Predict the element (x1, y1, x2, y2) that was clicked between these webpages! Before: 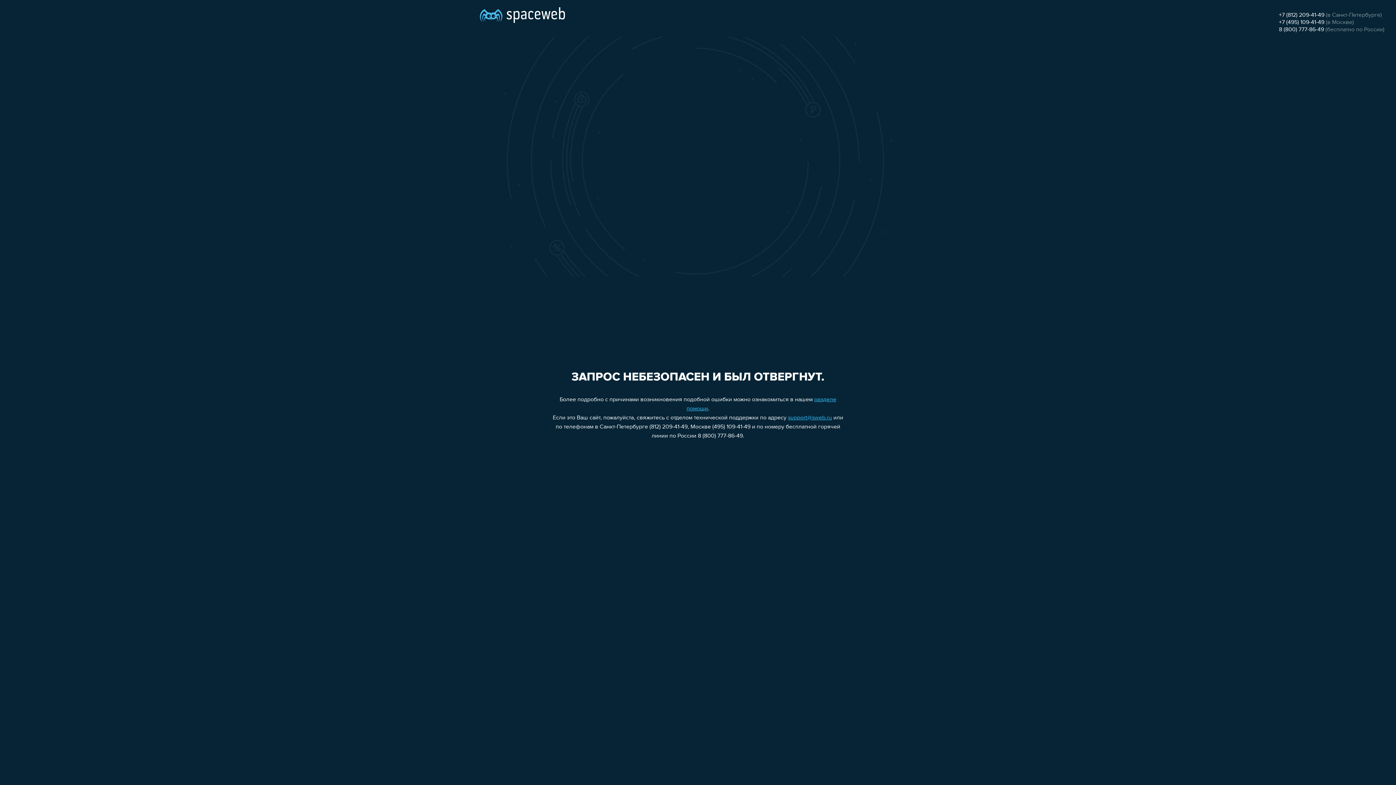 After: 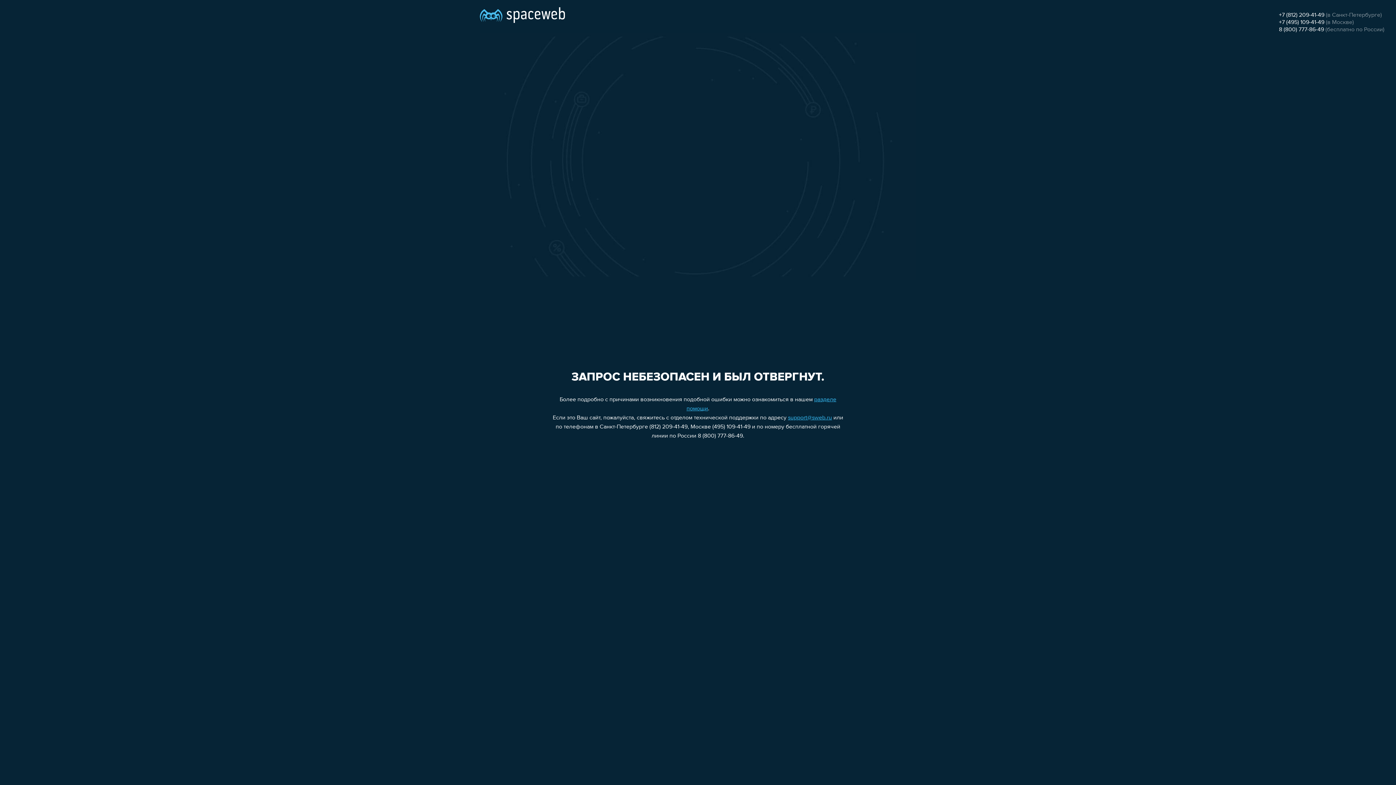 Action: bbox: (1279, 19, 1324, 25) label: +7 (495) 109-41-49